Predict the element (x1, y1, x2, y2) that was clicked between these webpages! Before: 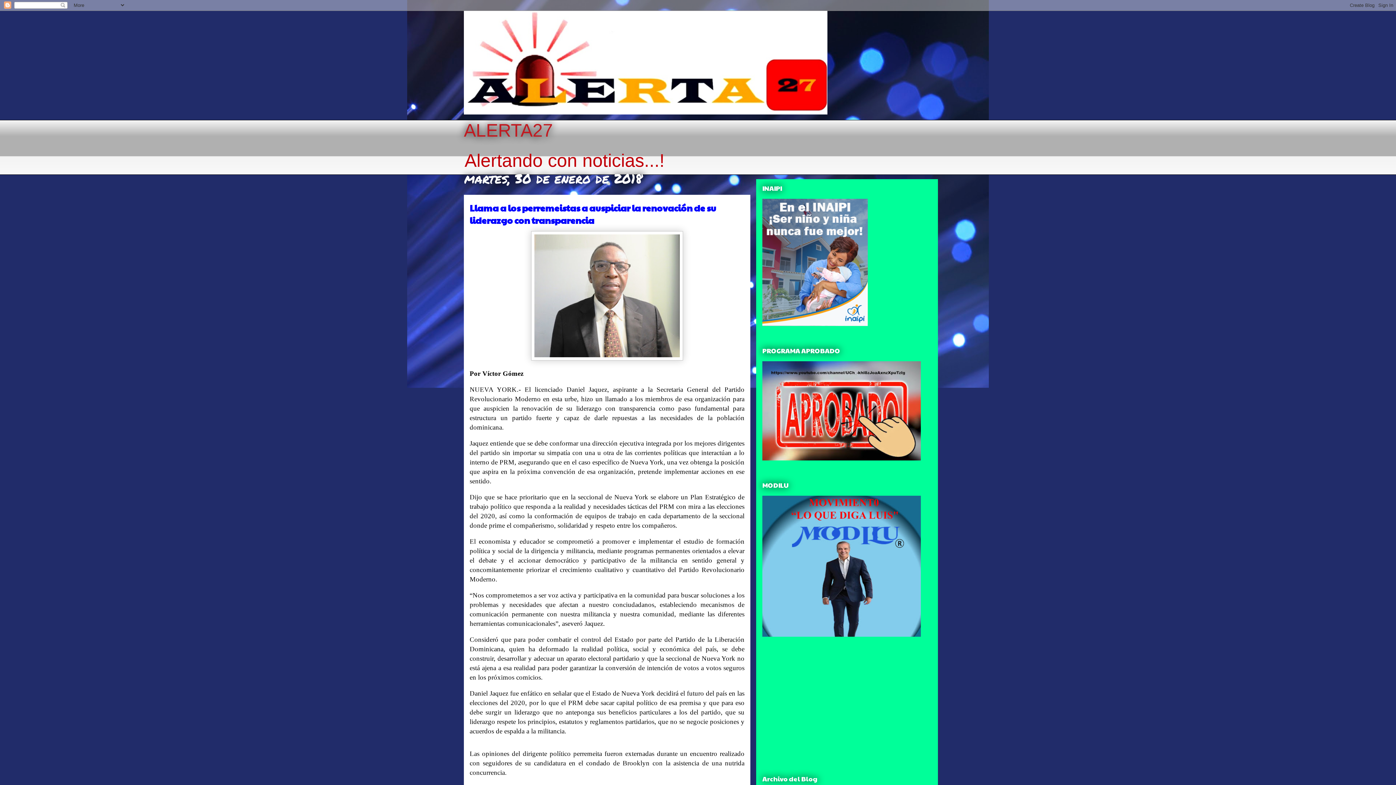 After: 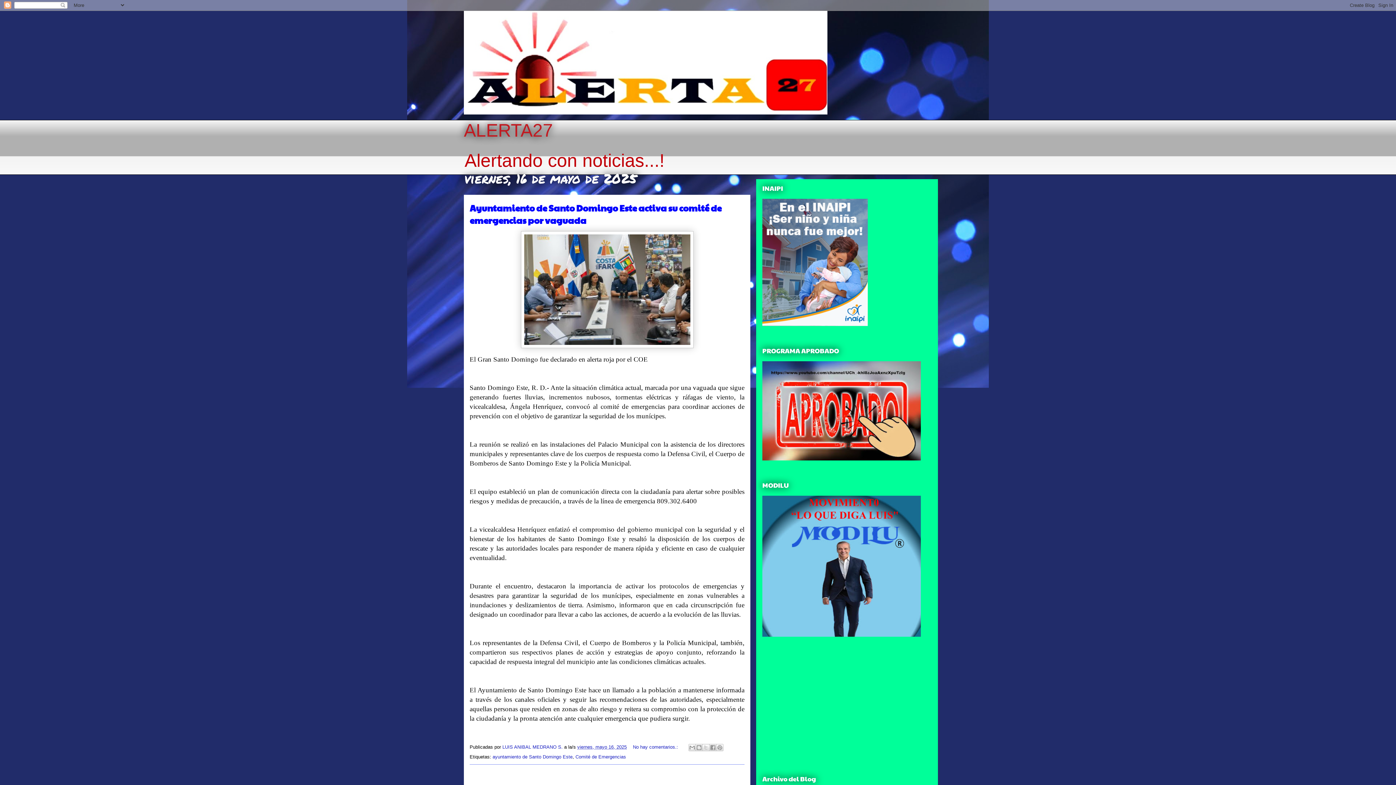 Action: bbox: (464, 120, 553, 140) label: ALERTA27